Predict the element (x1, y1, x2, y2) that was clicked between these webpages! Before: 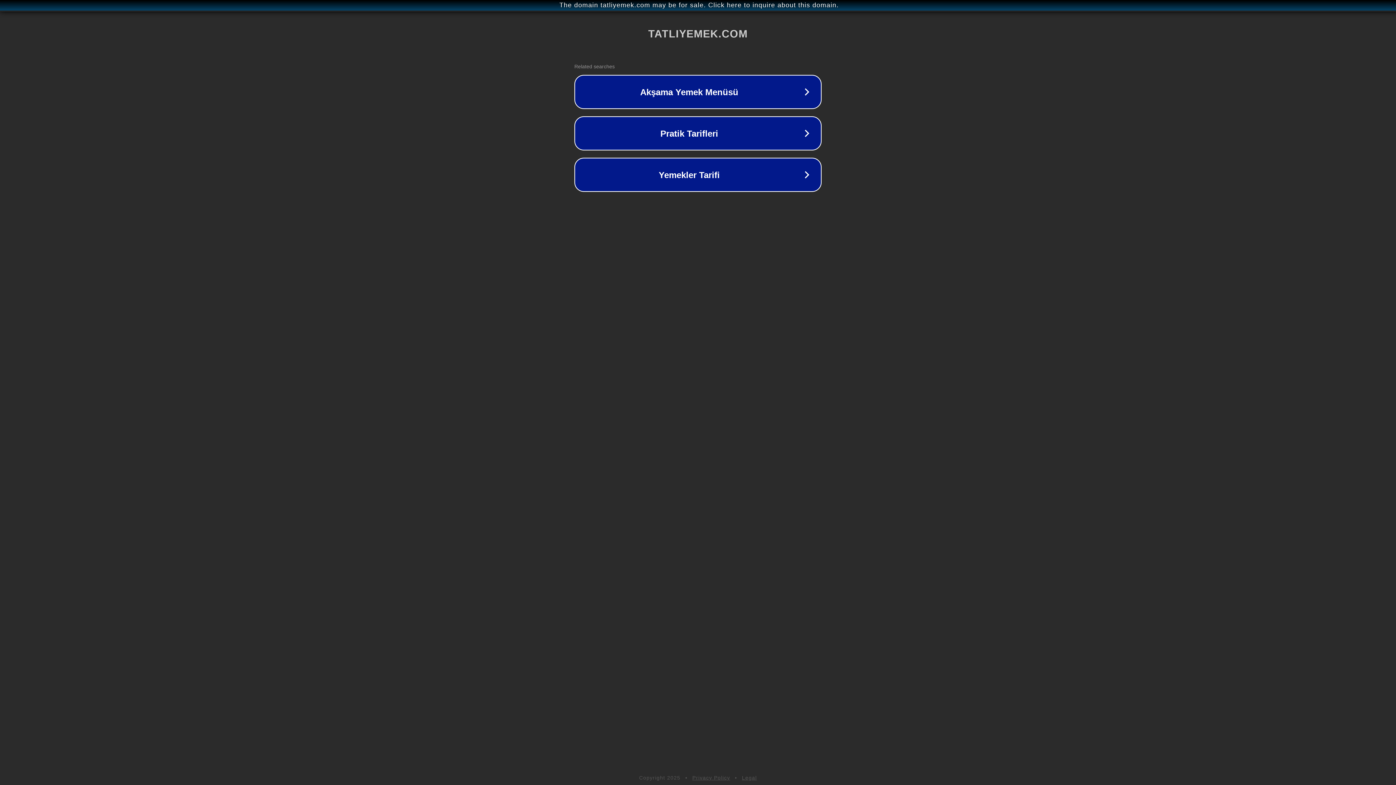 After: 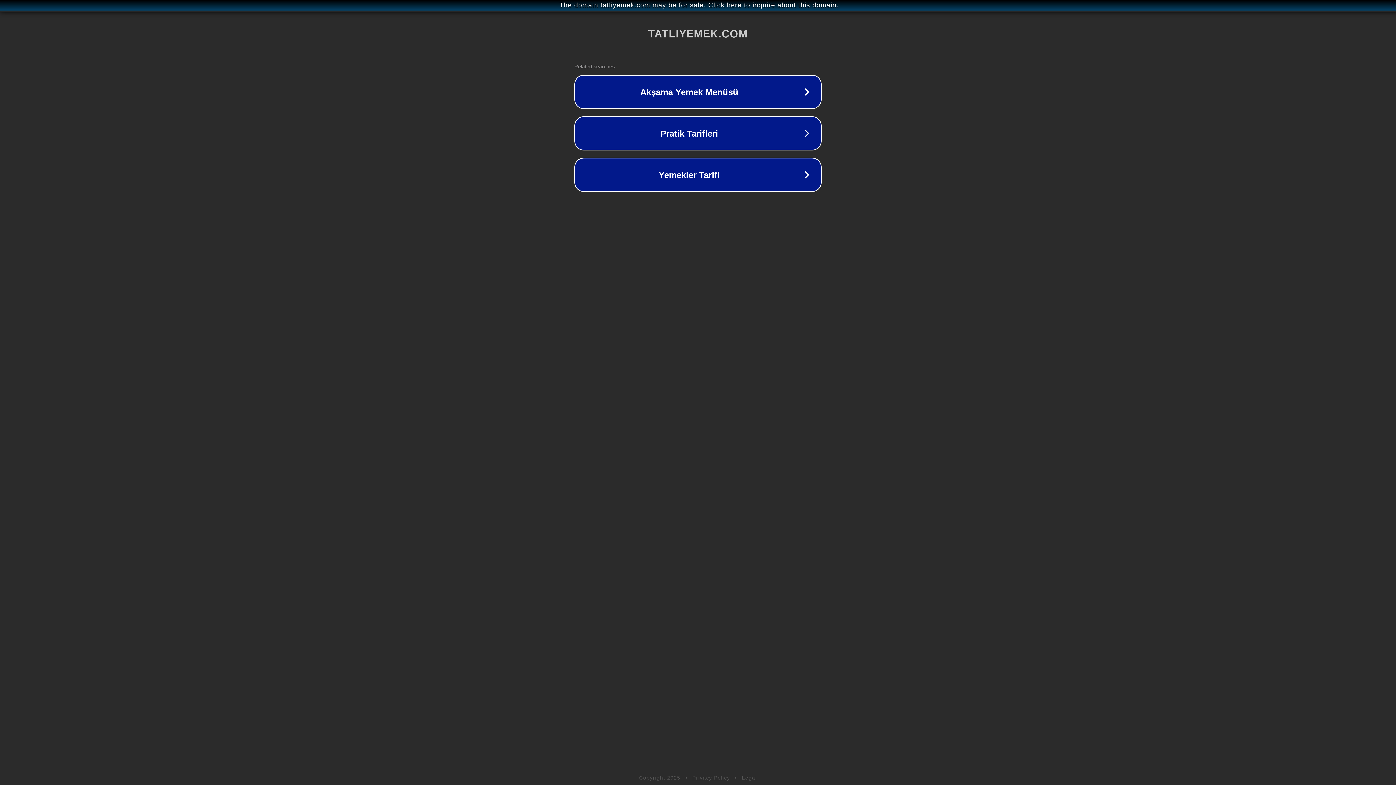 Action: label: Legal bbox: (742, 775, 757, 781)